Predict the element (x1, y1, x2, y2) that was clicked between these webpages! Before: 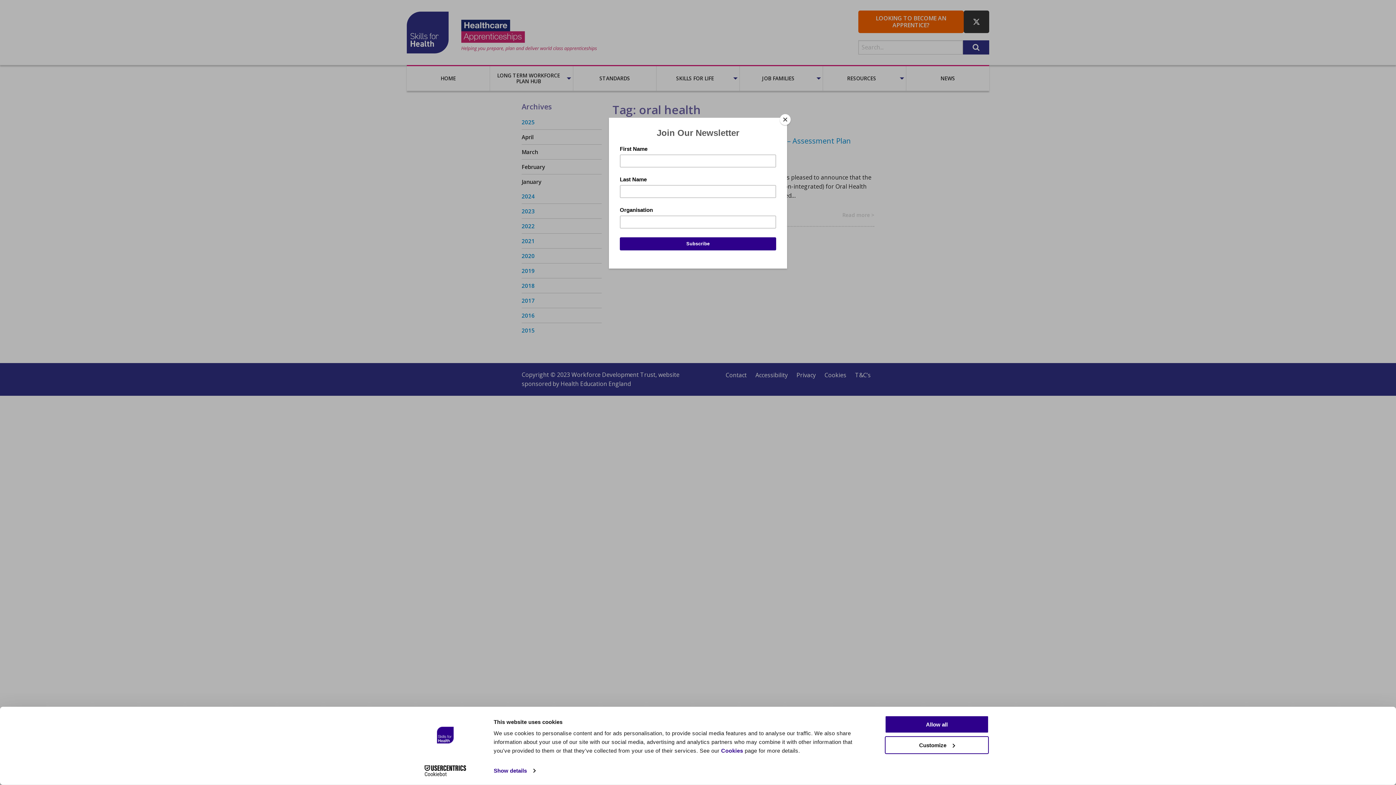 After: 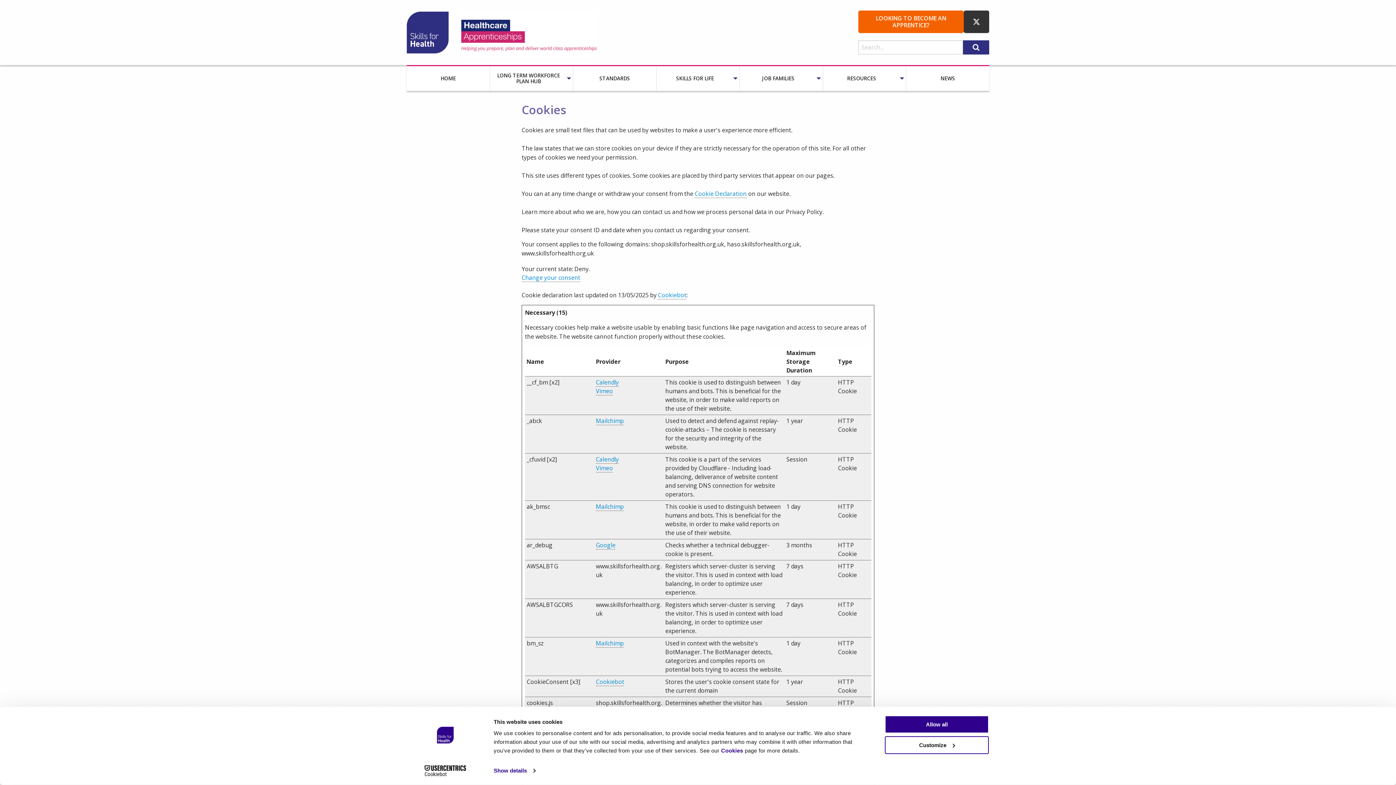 Action: label: Cookies bbox: (721, 747, 743, 754)